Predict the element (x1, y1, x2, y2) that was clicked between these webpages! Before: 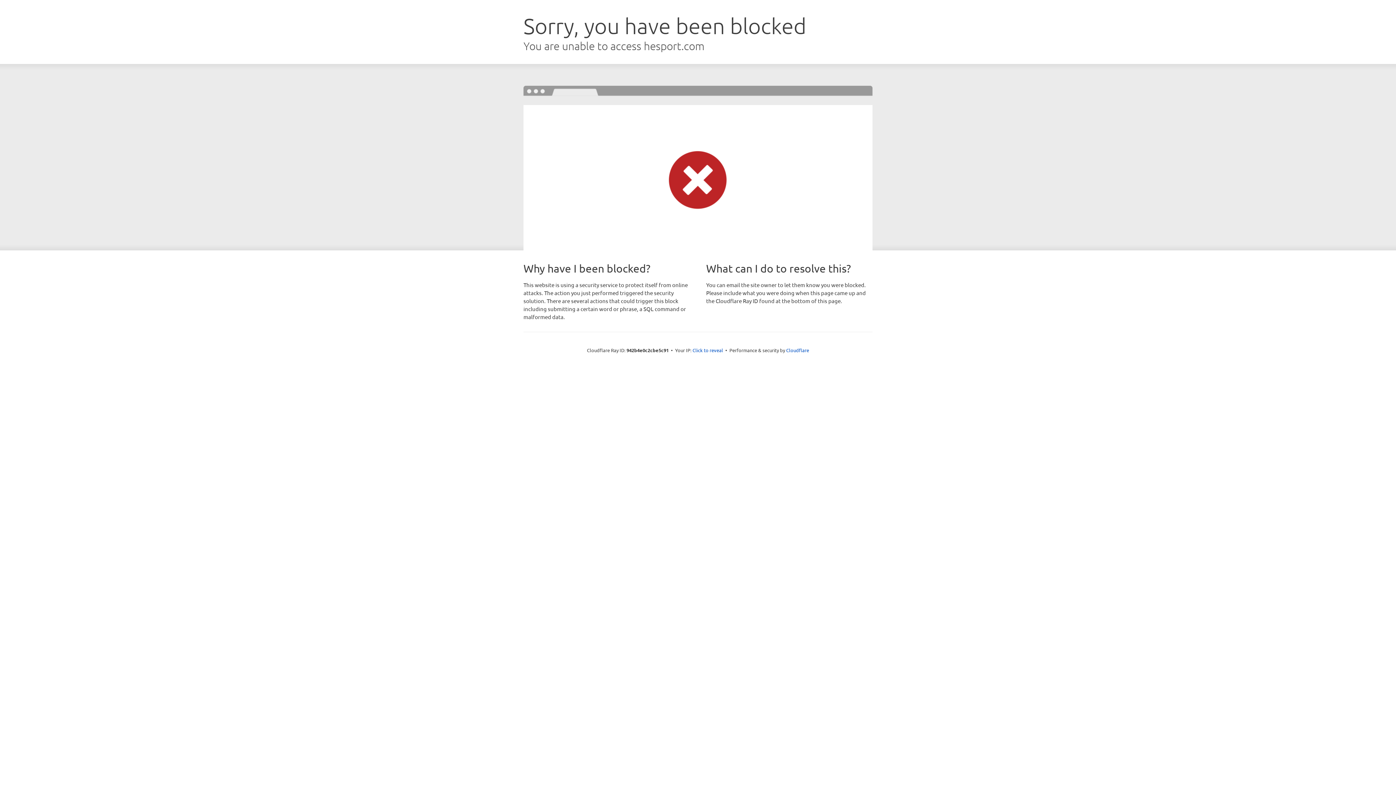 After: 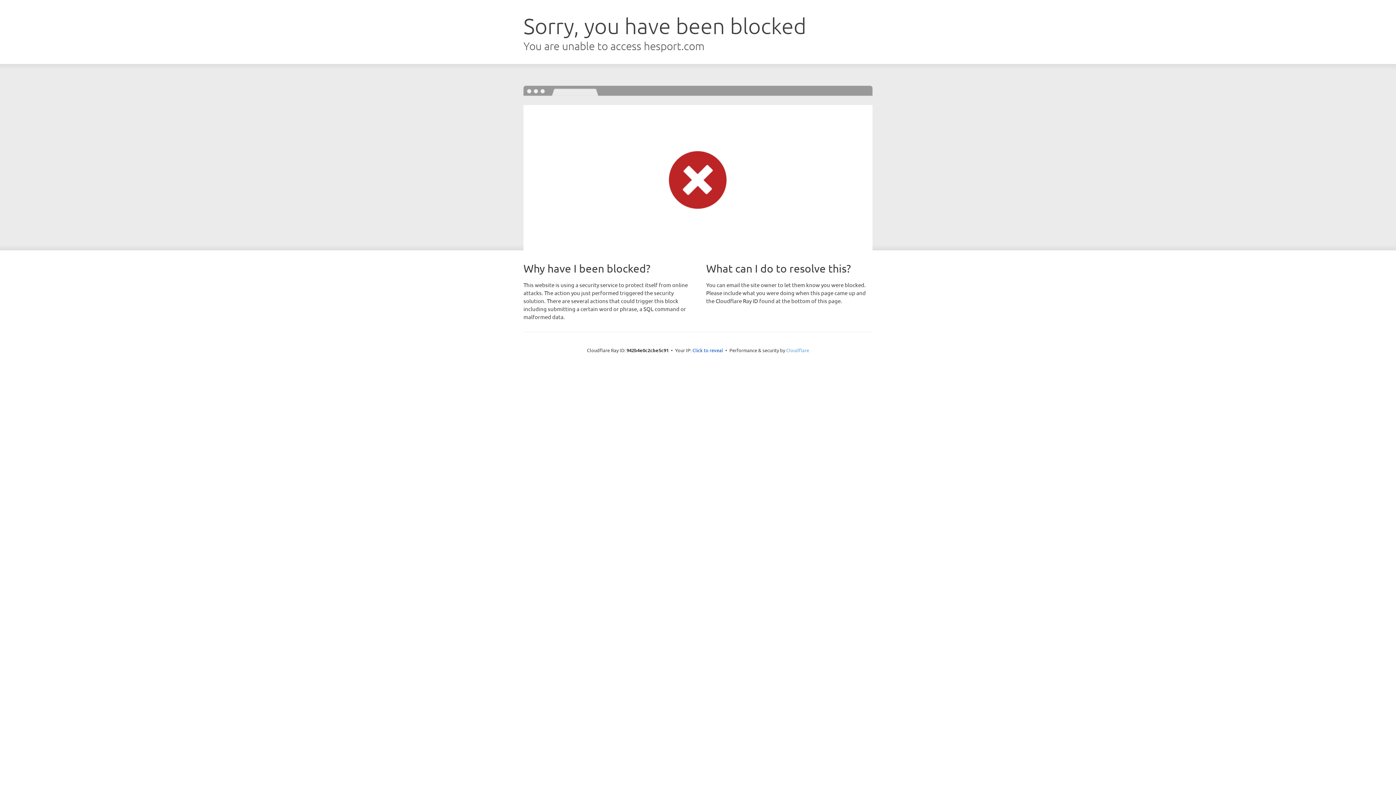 Action: bbox: (786, 347, 809, 353) label: Cloudflare